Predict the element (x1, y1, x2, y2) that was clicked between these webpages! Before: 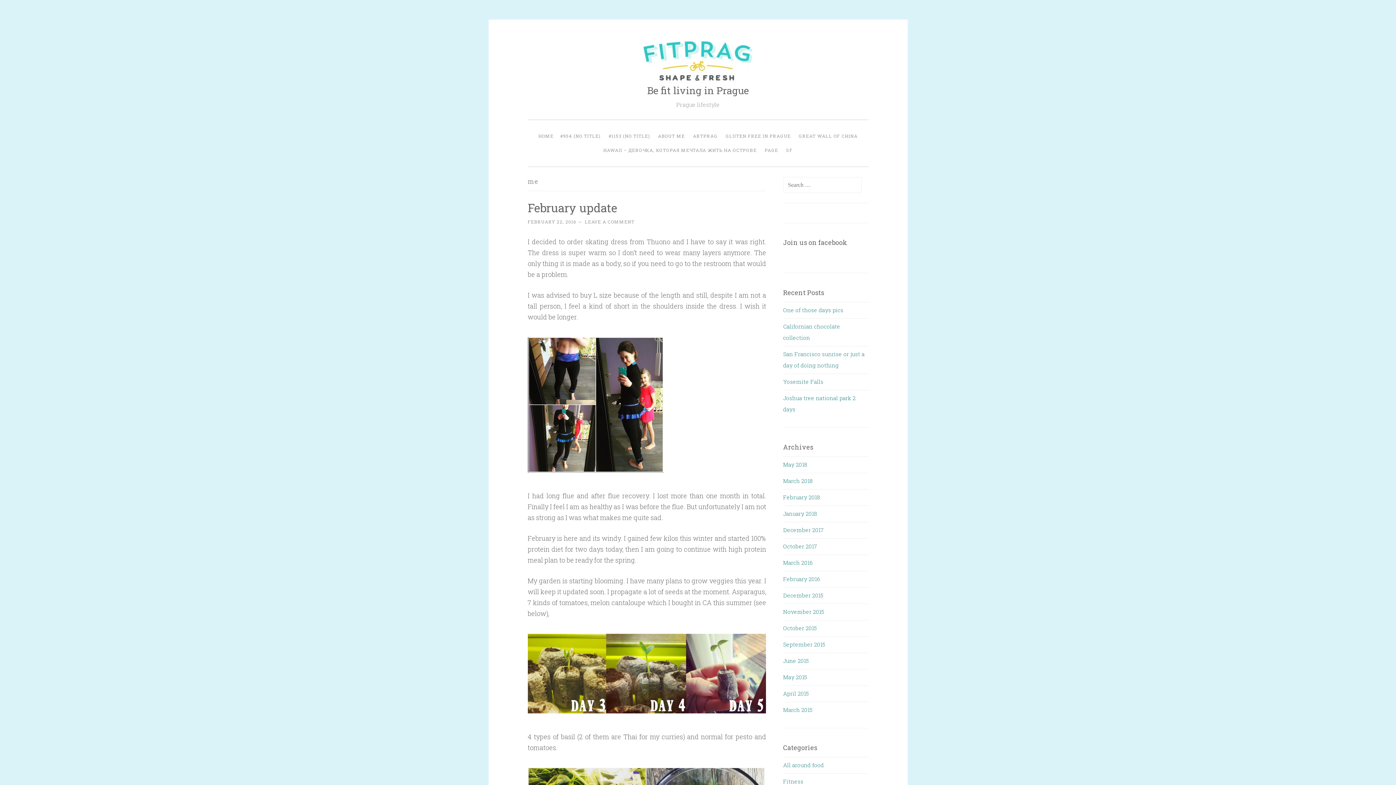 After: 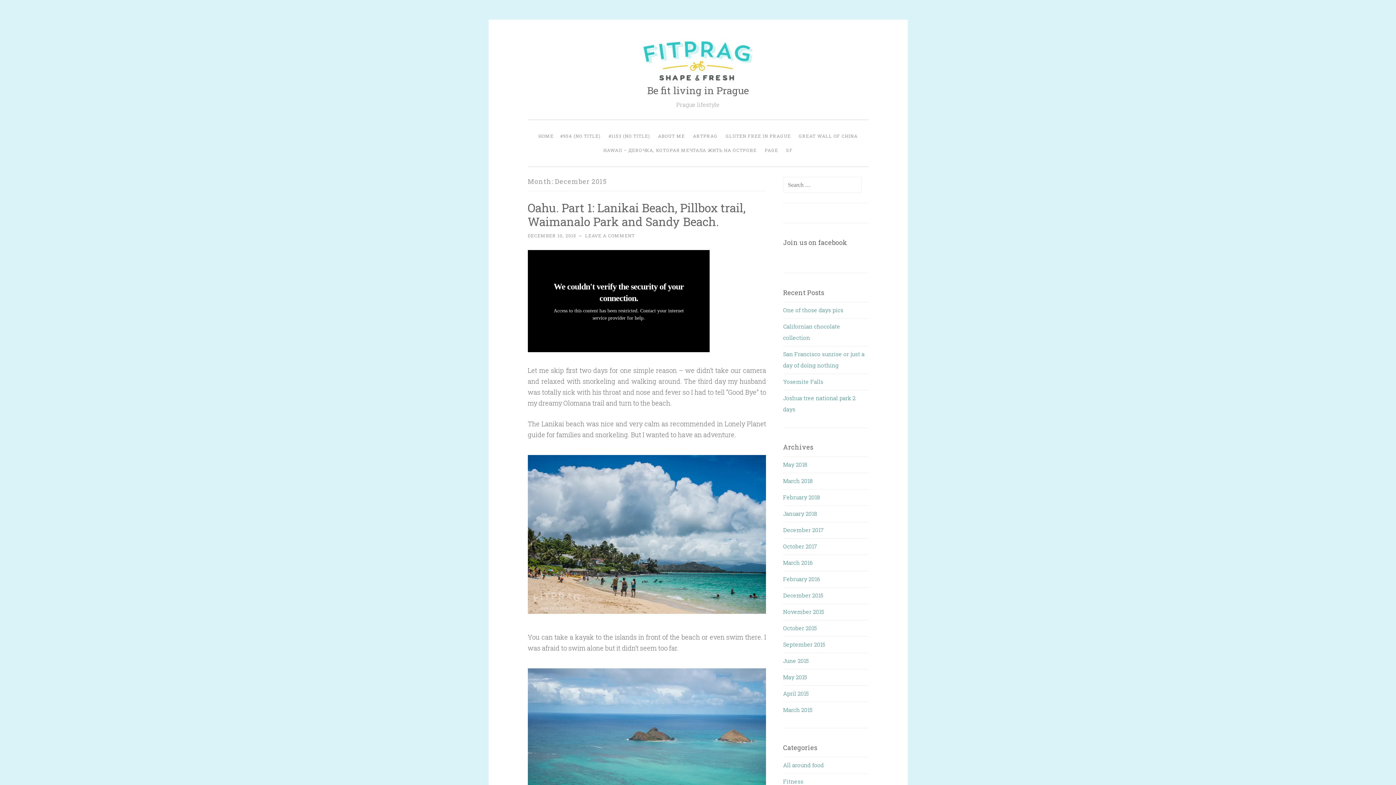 Action: label: December 2015 bbox: (783, 592, 823, 599)